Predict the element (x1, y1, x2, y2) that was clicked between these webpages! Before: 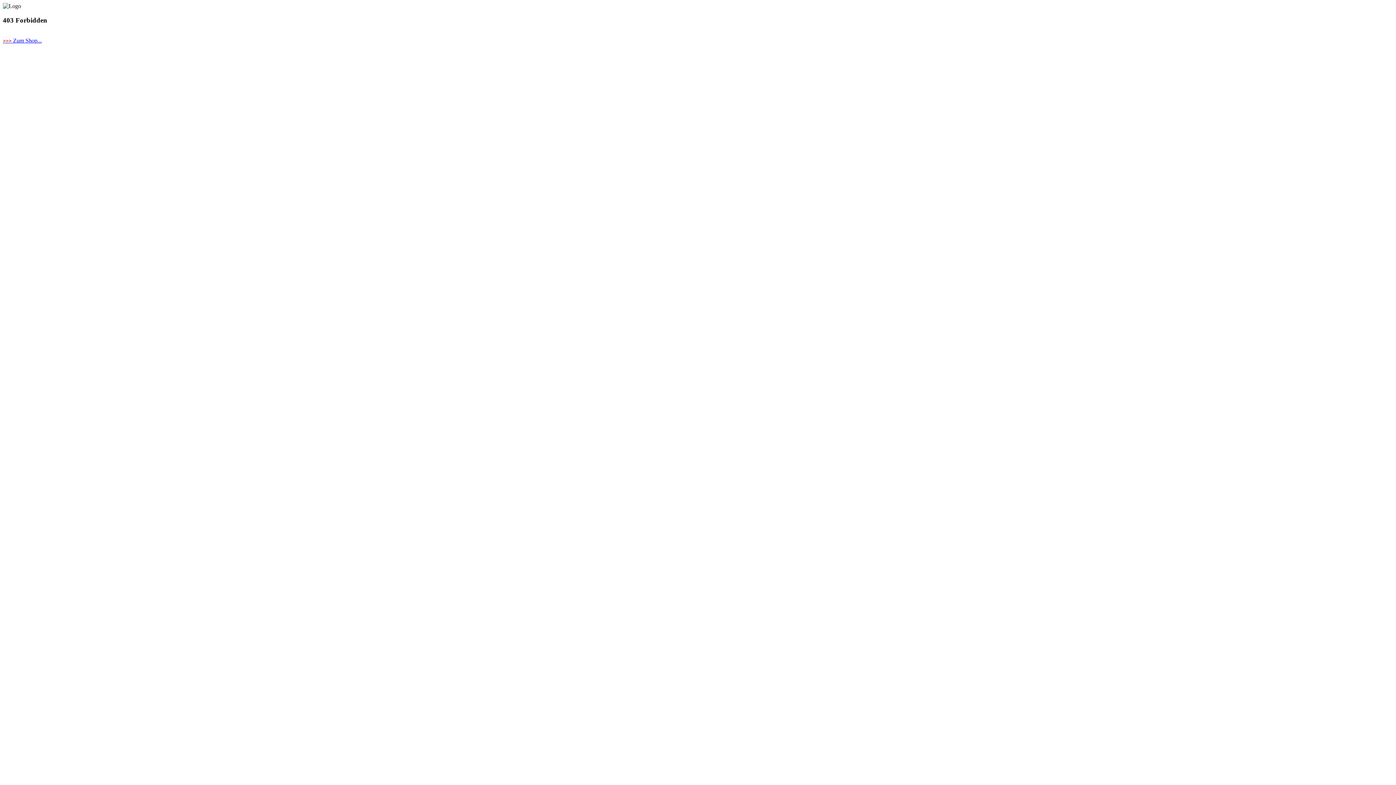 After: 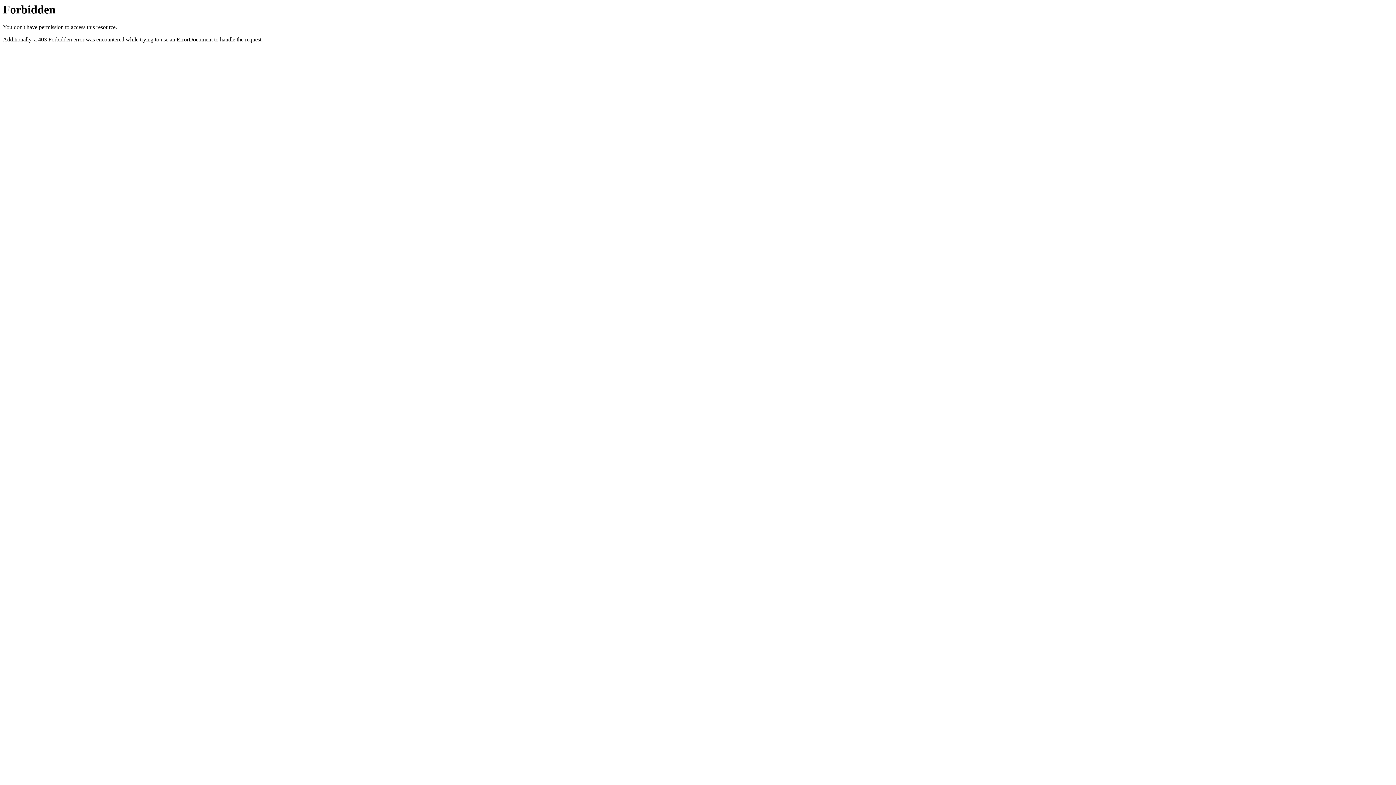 Action: label: >>> Zum Shop... bbox: (2, 37, 41, 43)